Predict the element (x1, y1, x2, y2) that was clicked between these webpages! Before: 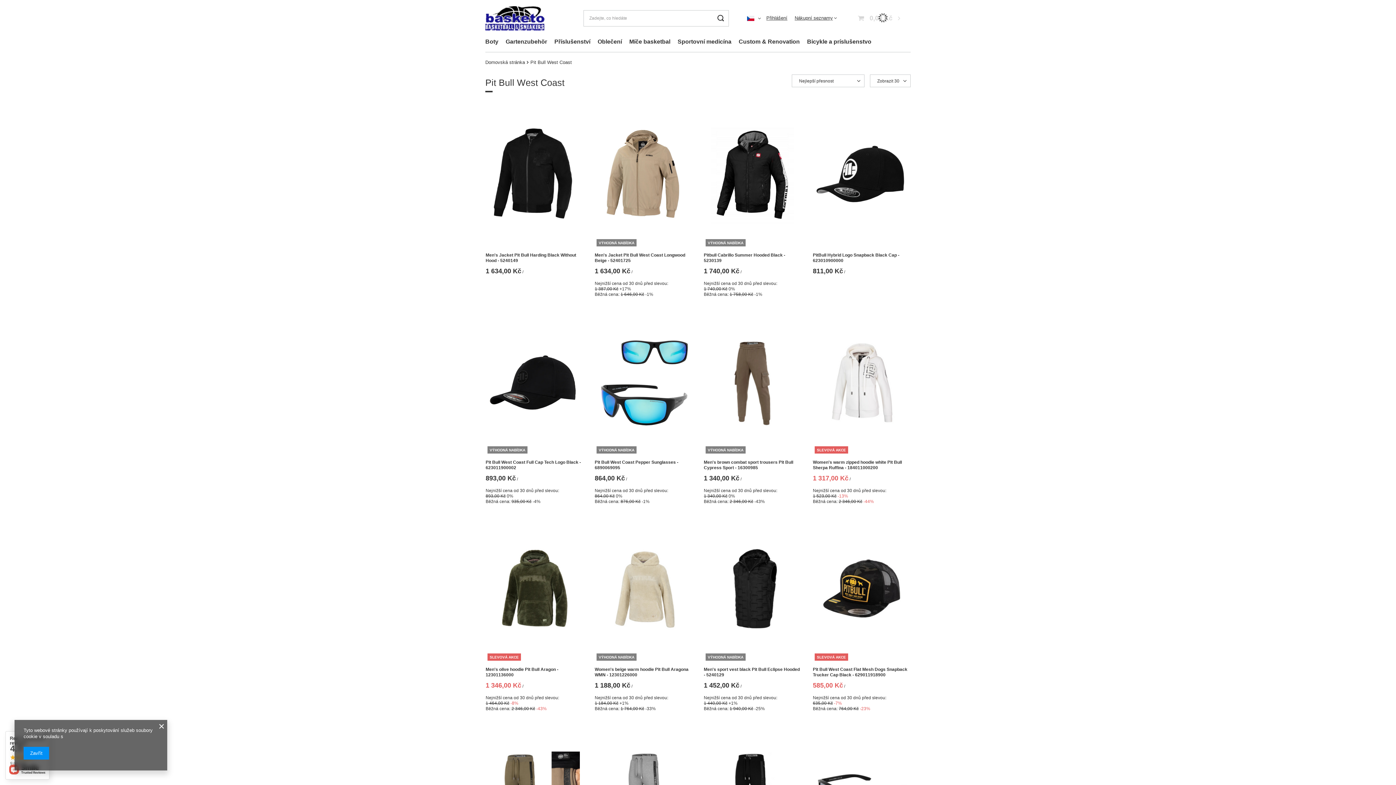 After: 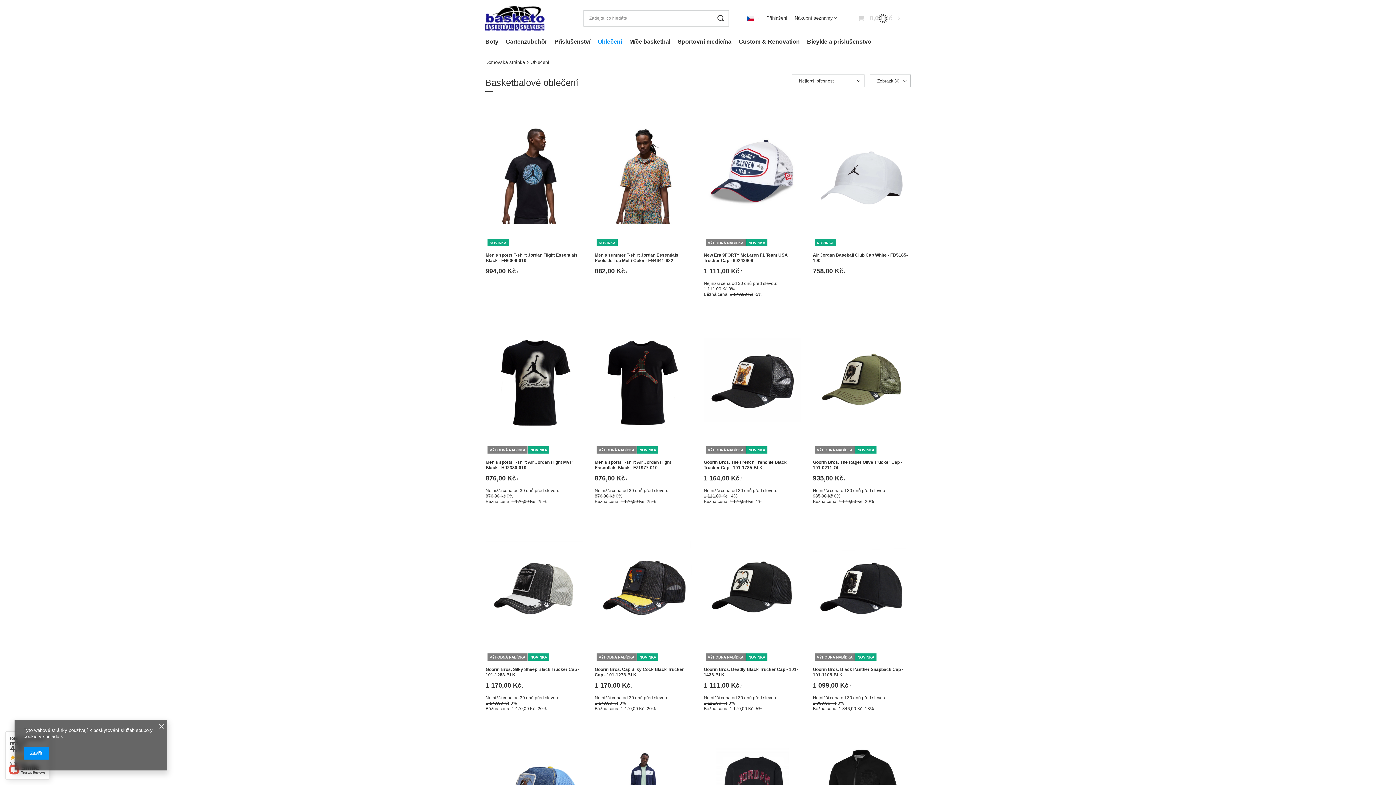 Action: label: Oblečení bbox: (594, 36, 625, 48)